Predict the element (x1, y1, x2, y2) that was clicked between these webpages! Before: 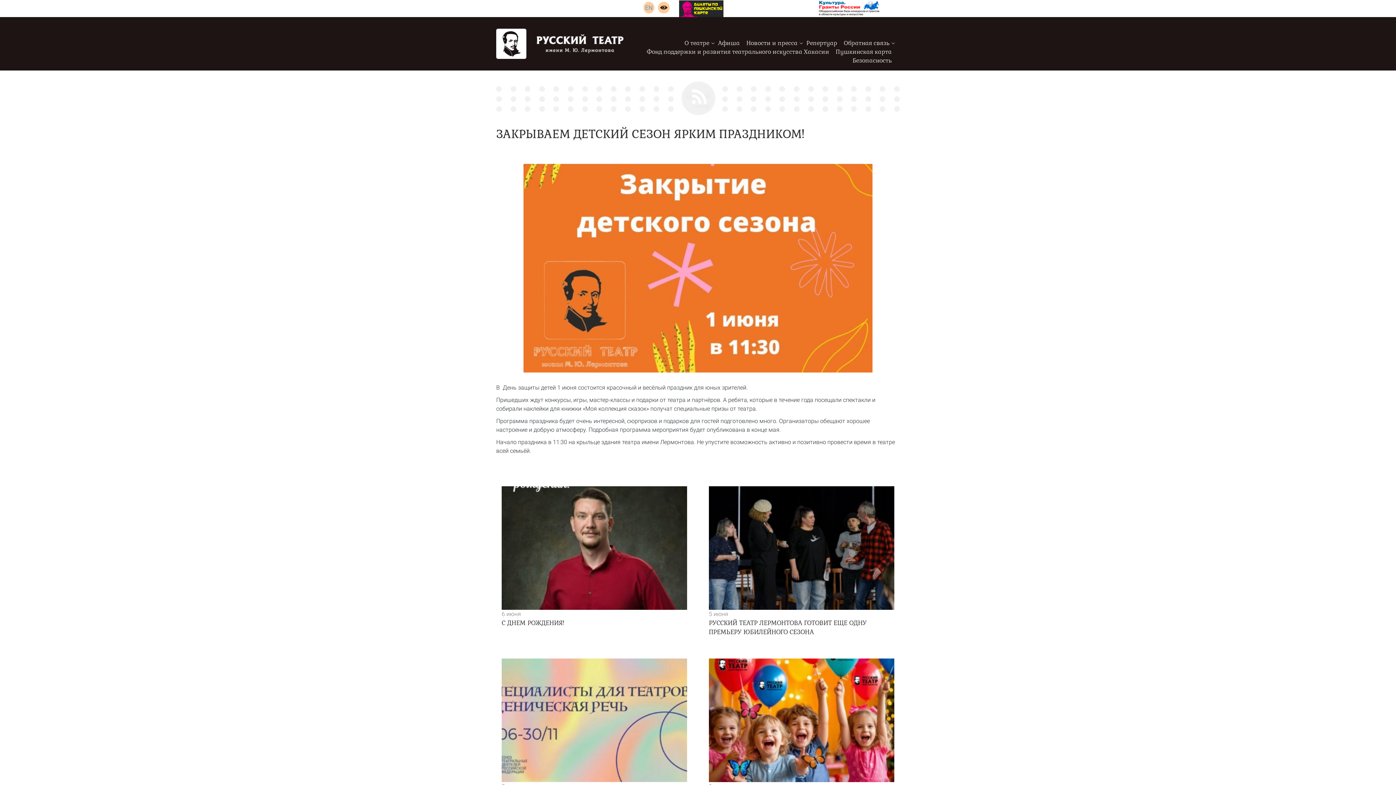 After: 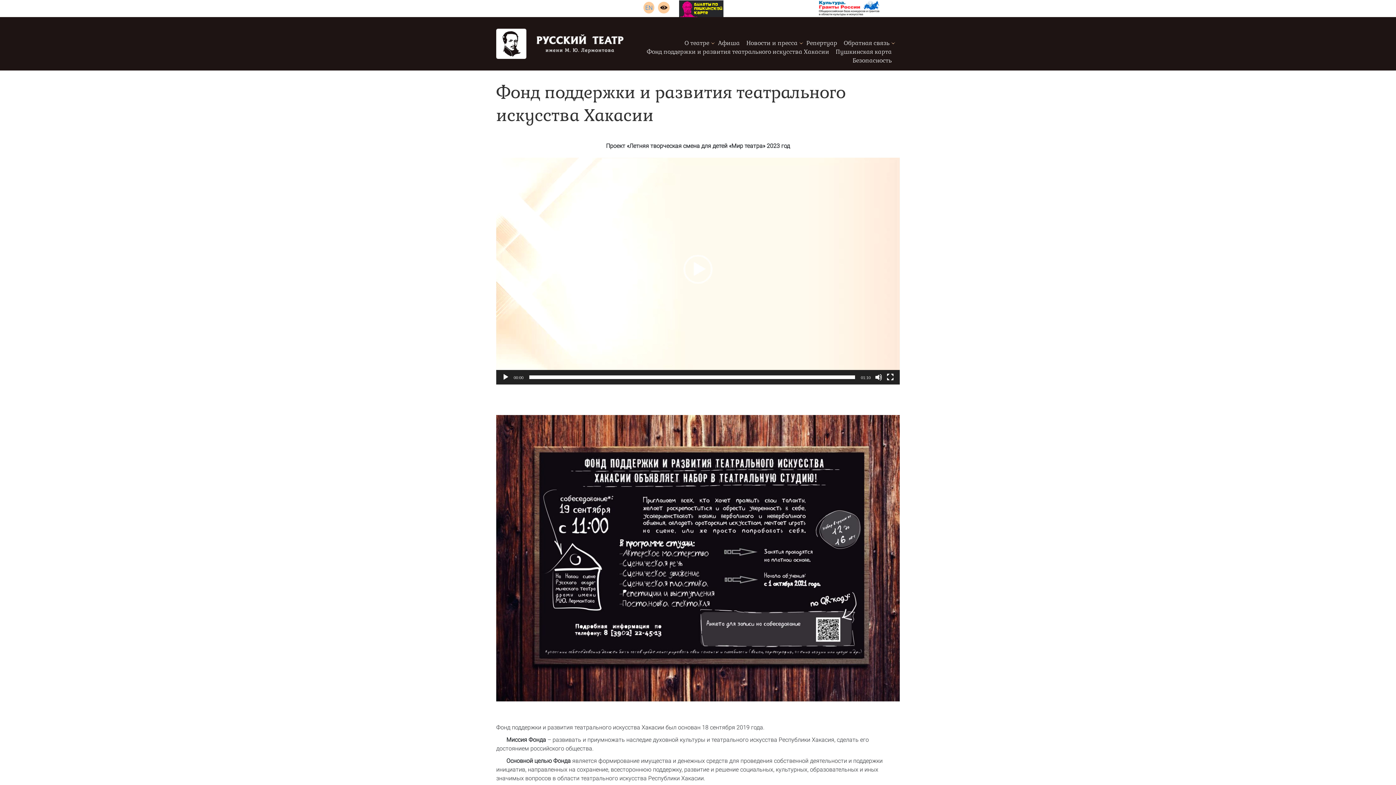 Action: label: Фонд поддержки и развития театрального искусства Хакасии bbox: (646, 47, 829, 55)